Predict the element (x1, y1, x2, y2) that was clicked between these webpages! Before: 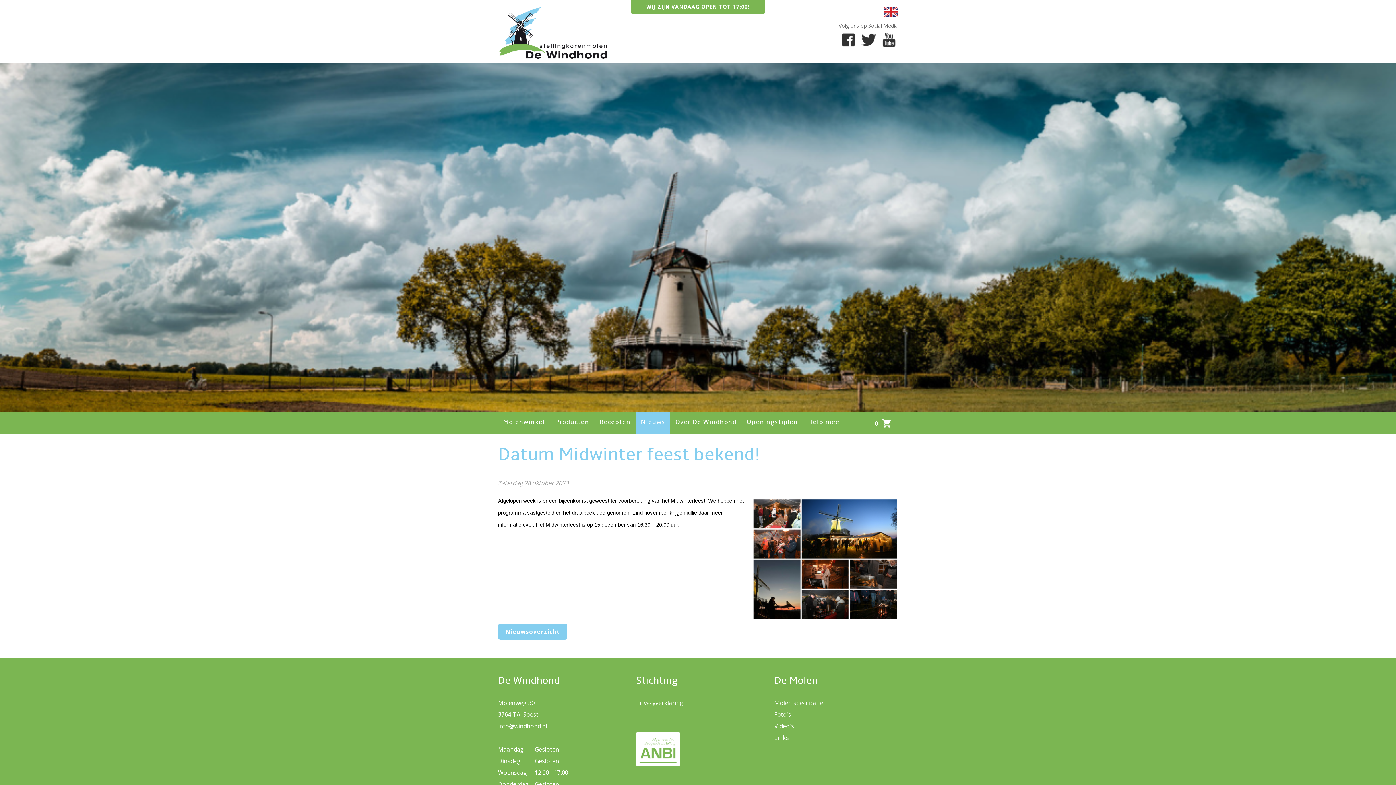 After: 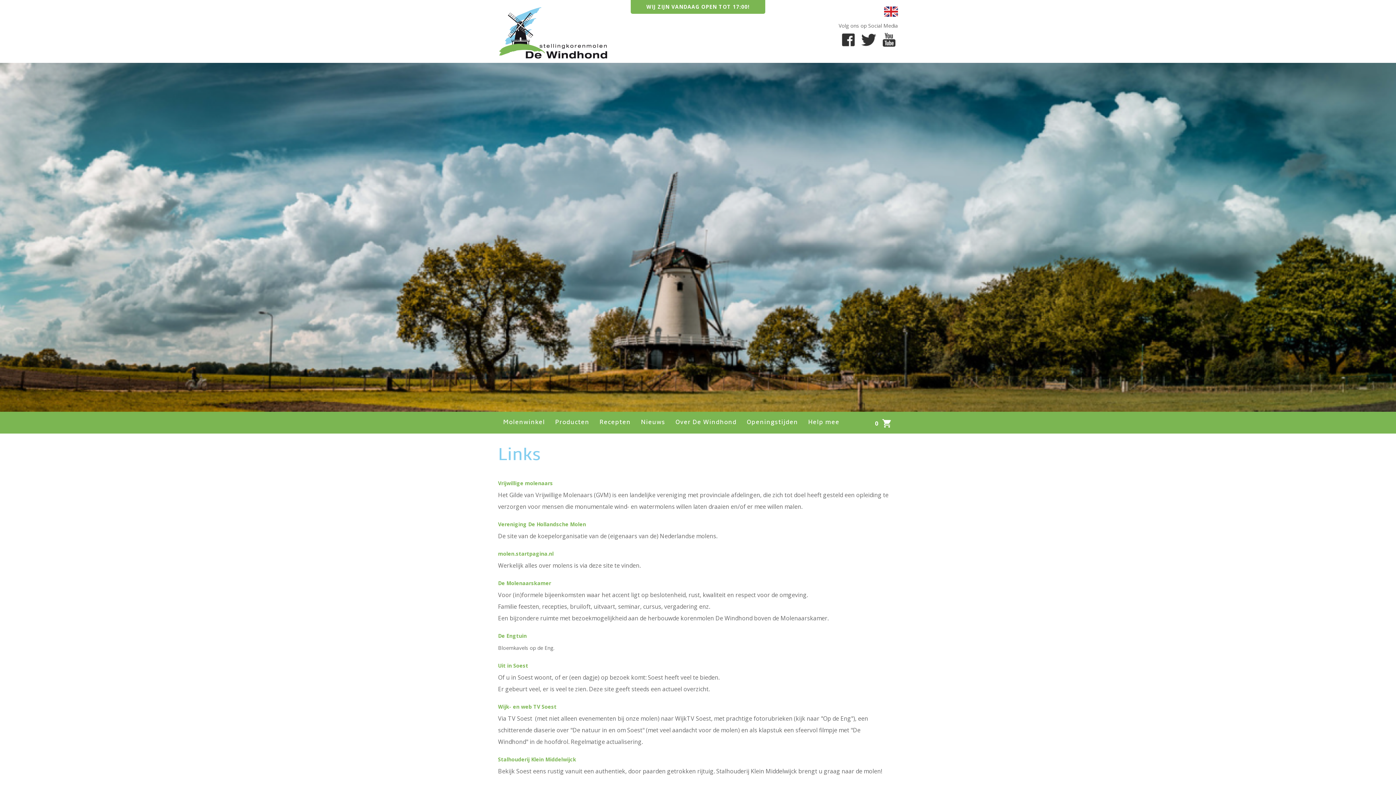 Action: bbox: (774, 732, 898, 743) label: Links